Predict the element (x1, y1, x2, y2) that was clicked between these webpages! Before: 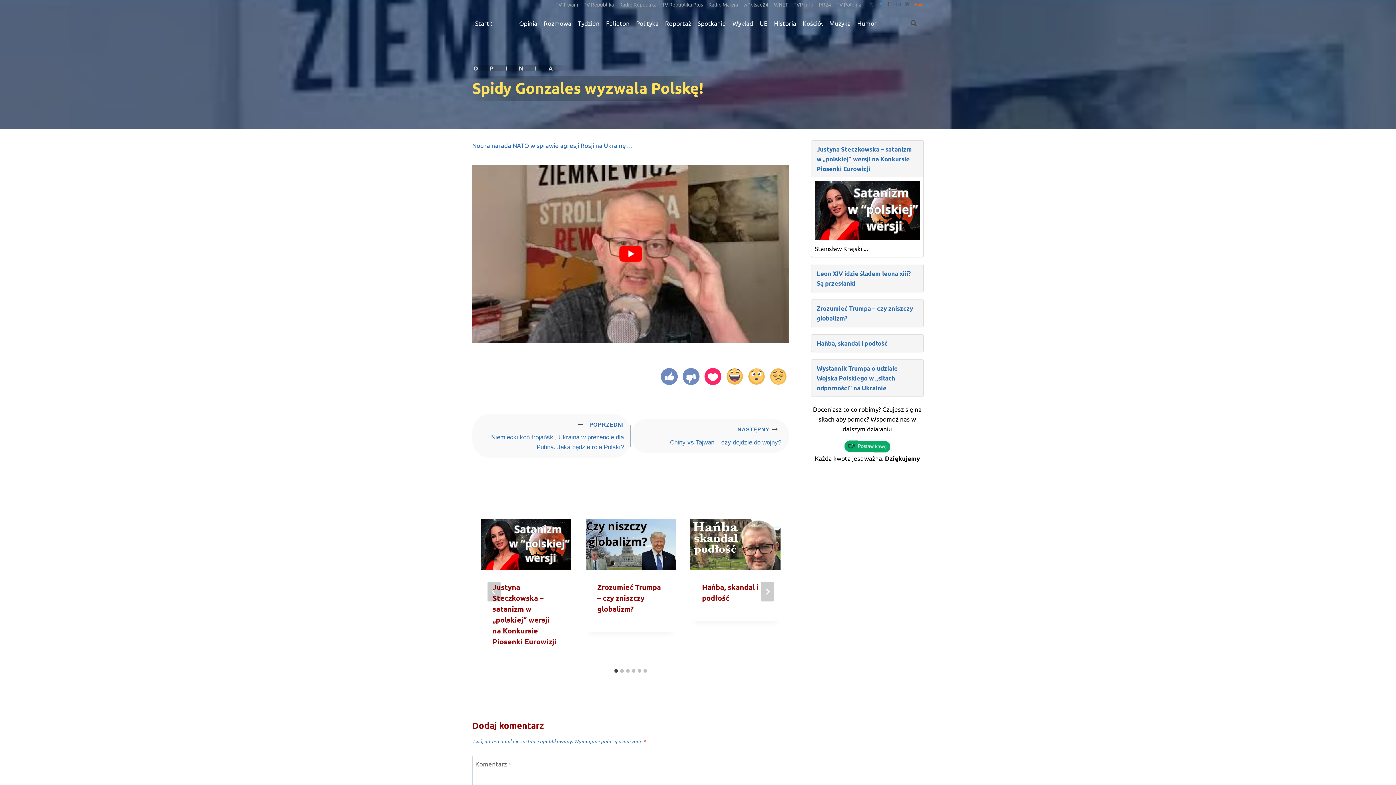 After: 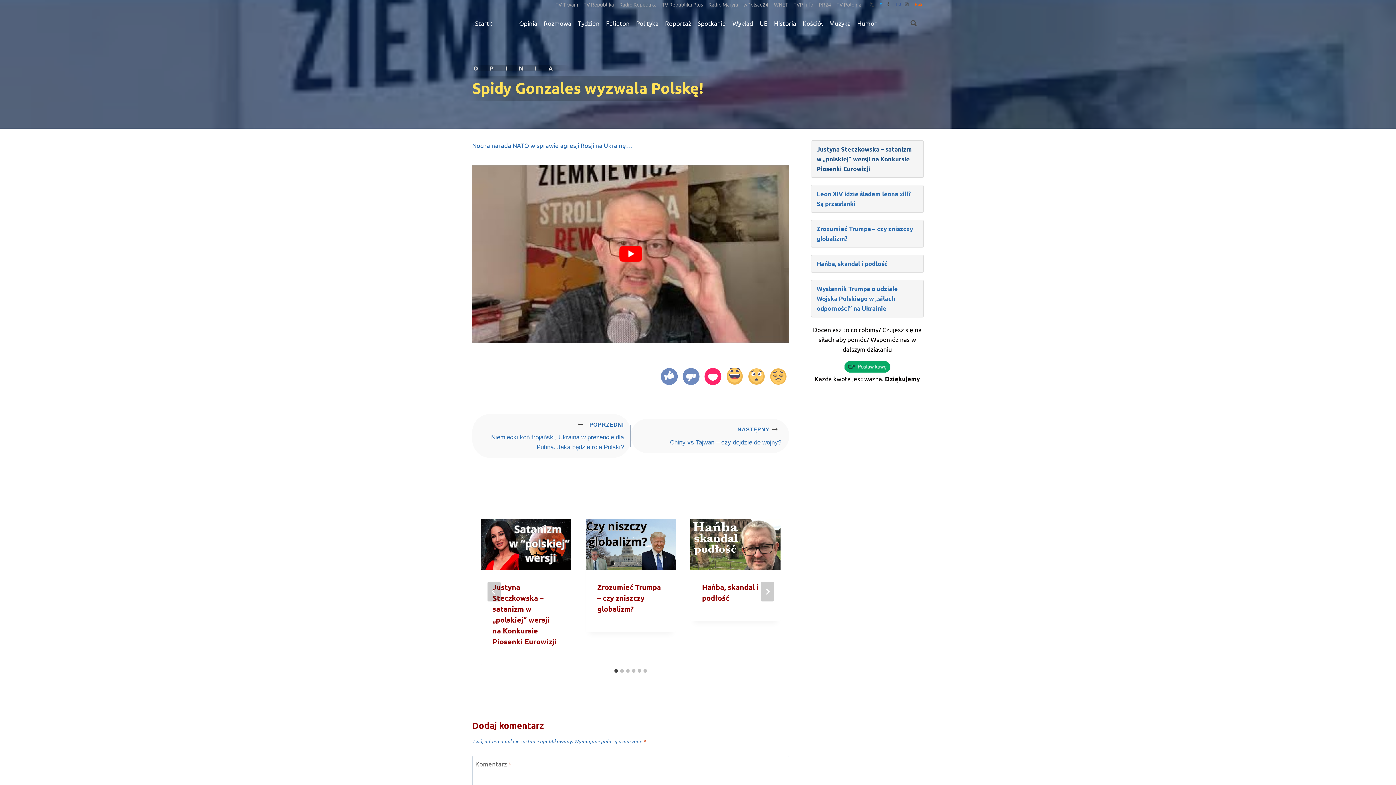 Action: bbox: (811, 140, 923, 177) label: Justyna Steczkowska – satanizm w „polskiej” wersji na Konkursie Piosenki Eurowizji